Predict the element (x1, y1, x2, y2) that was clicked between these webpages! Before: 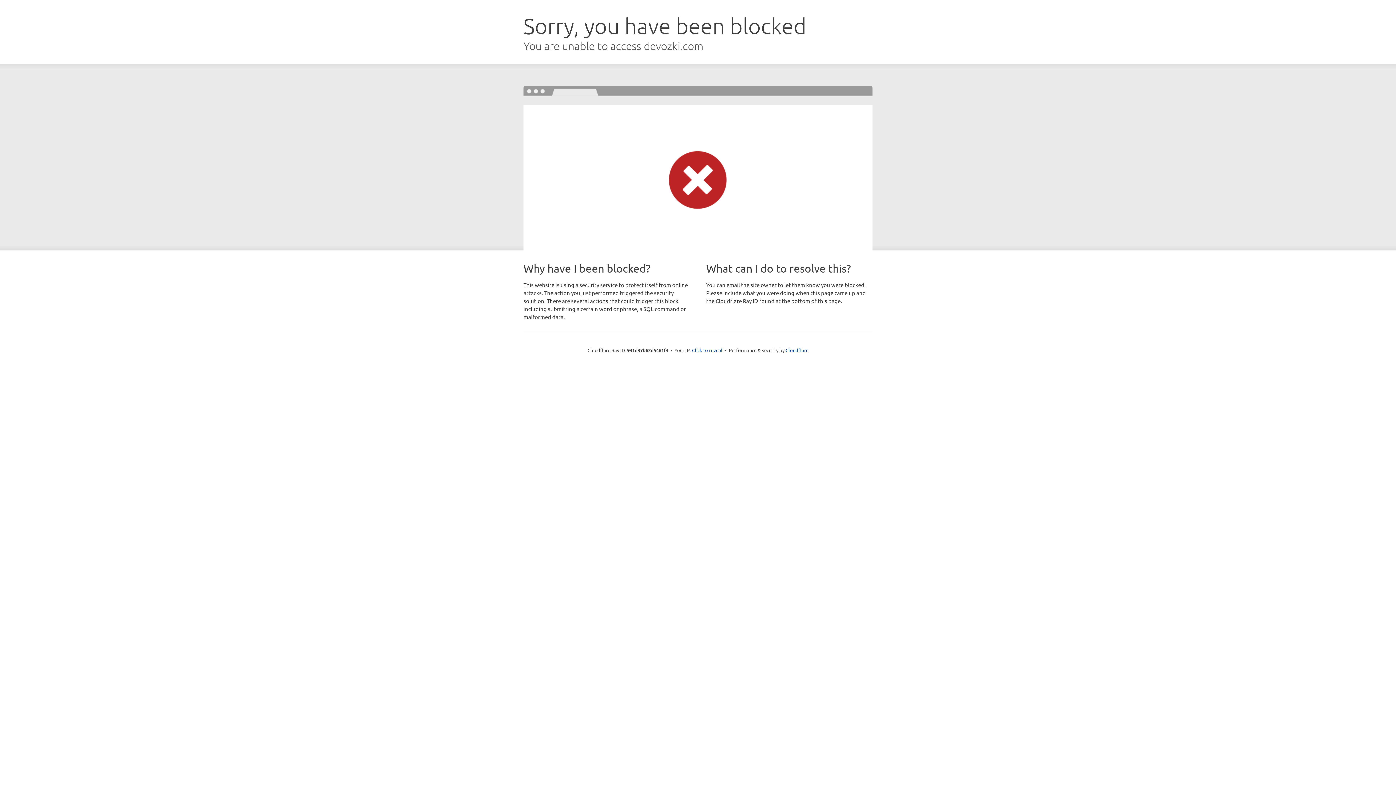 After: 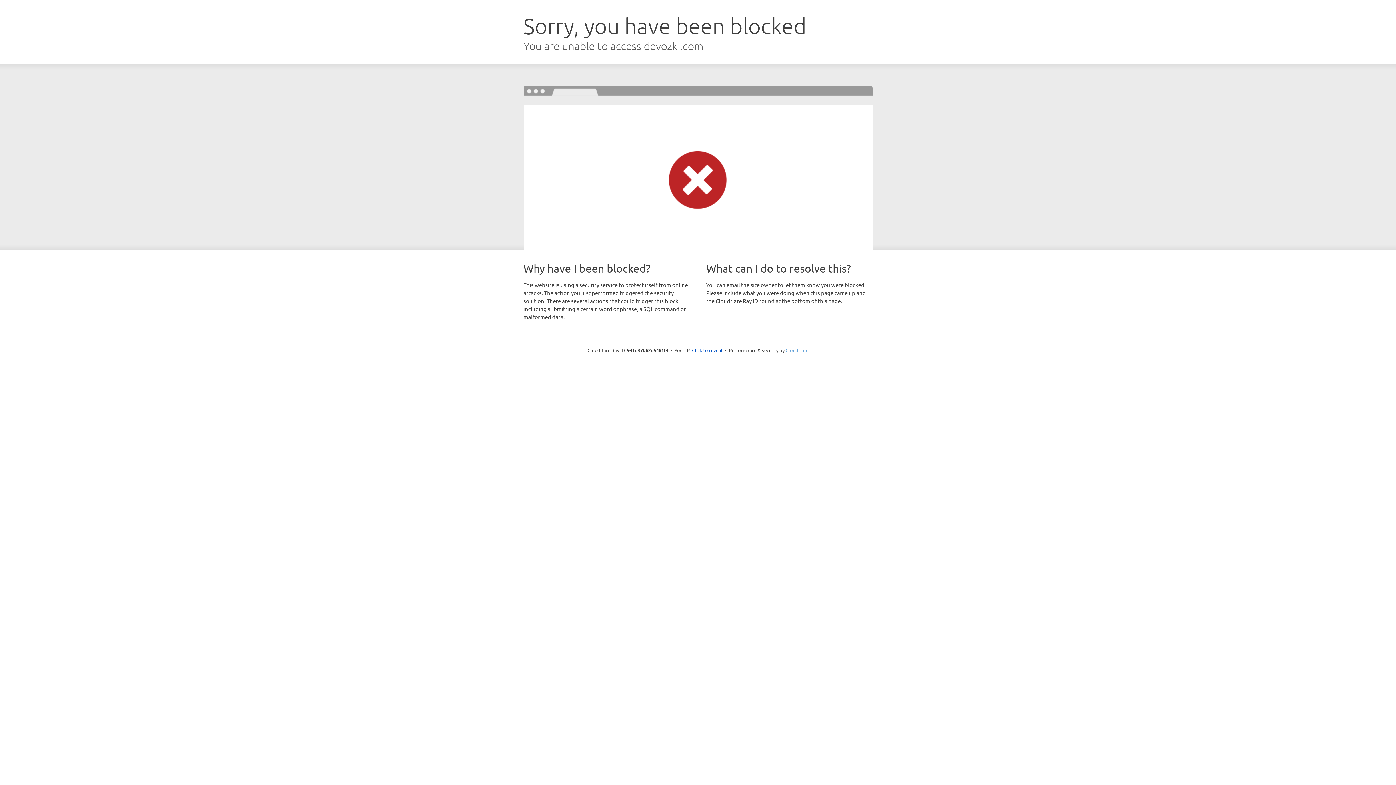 Action: bbox: (785, 347, 808, 353) label: Cloudflare